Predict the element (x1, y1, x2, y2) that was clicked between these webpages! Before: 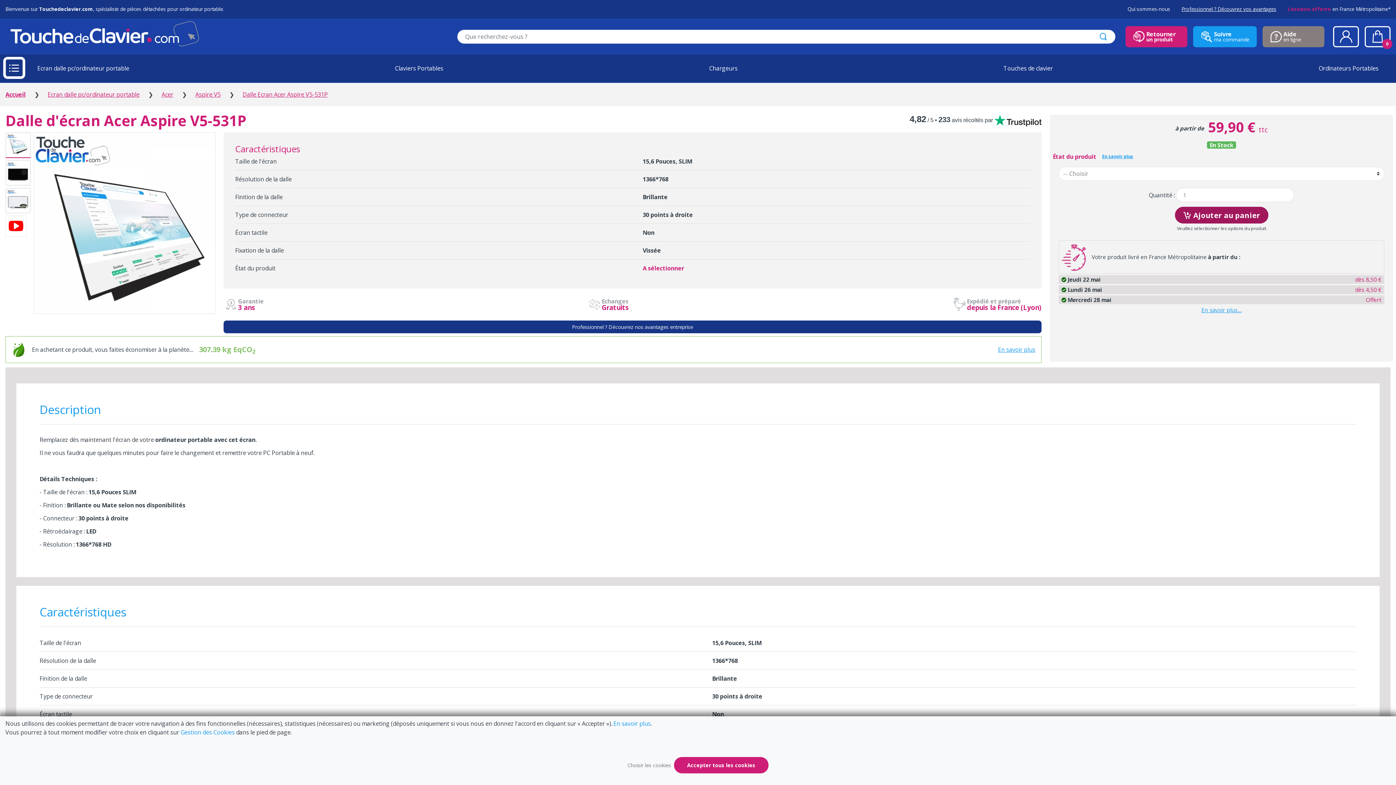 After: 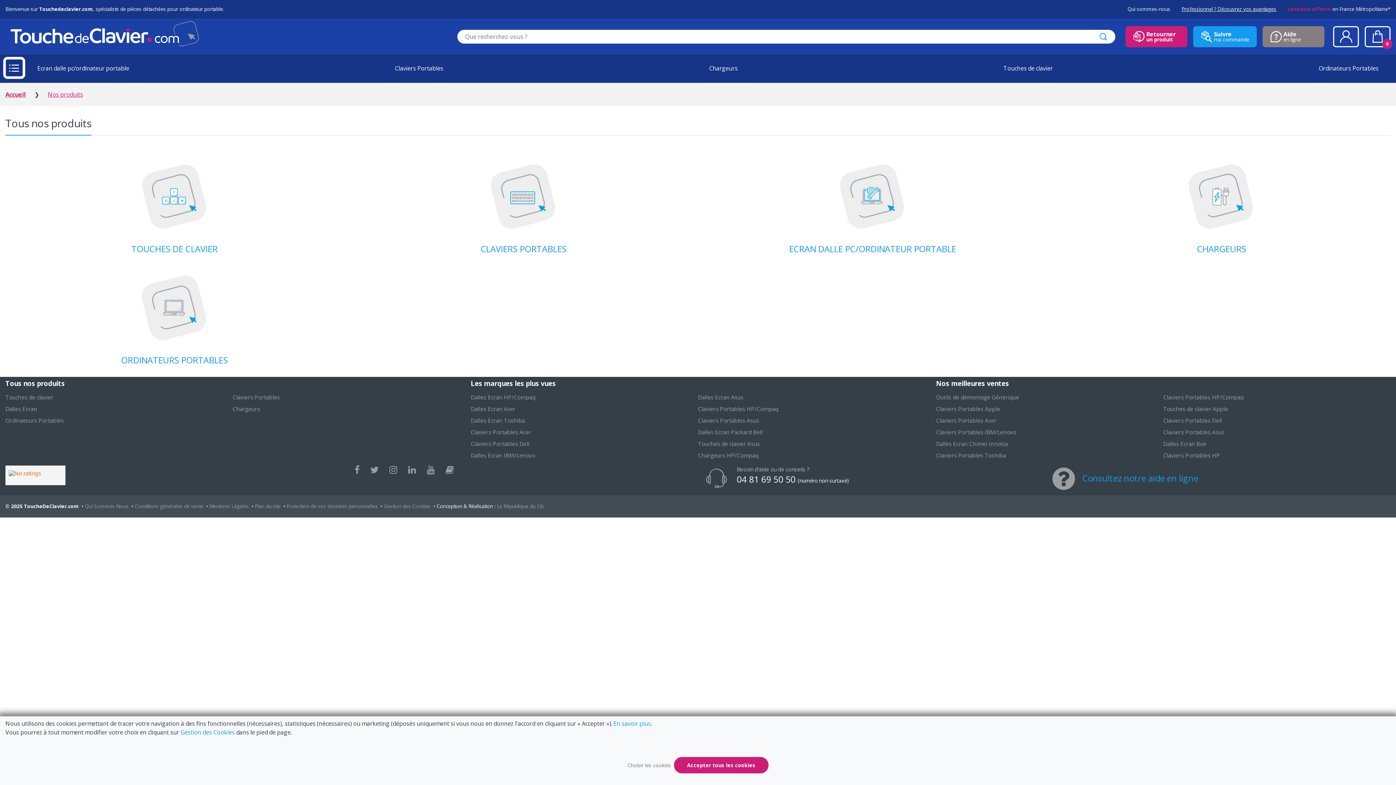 Action: bbox: (1090, 29, 1115, 43)